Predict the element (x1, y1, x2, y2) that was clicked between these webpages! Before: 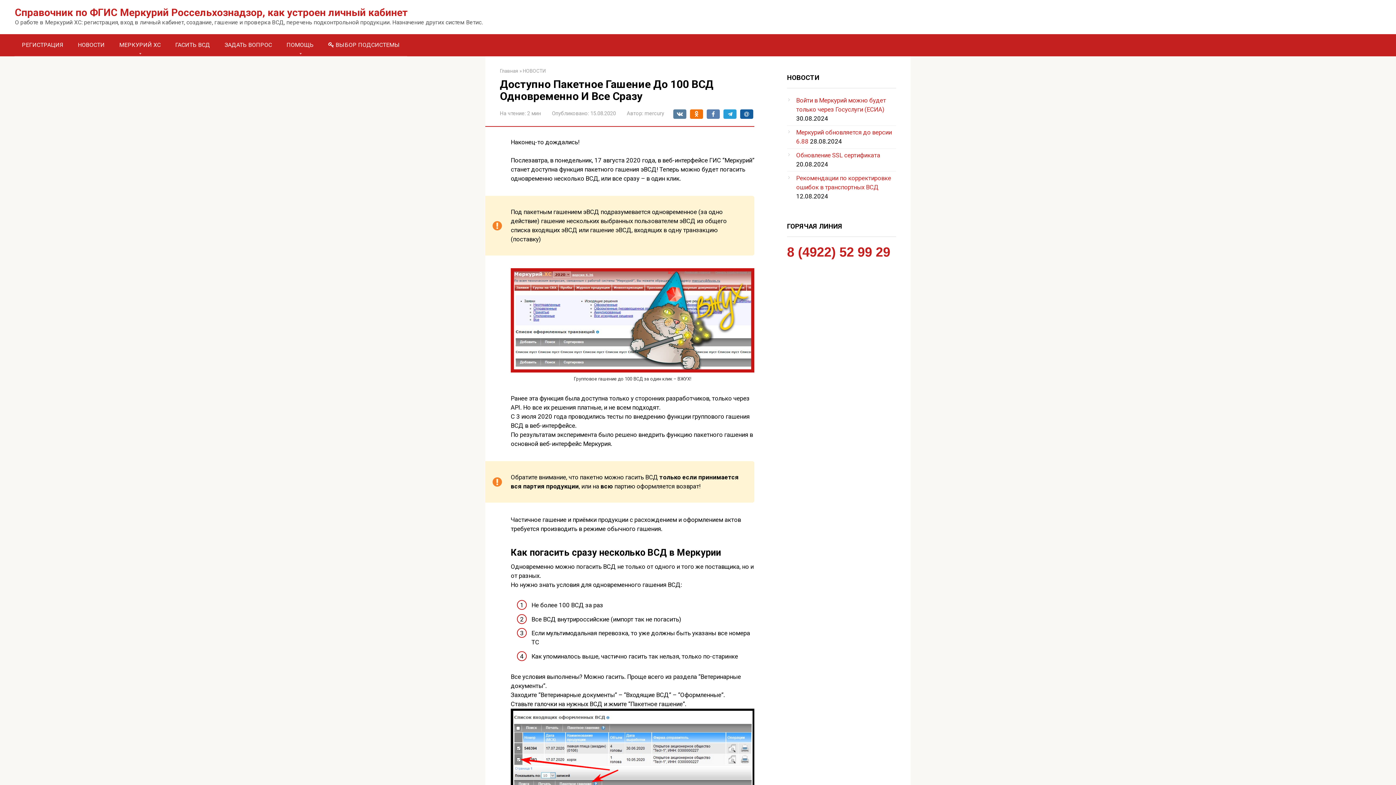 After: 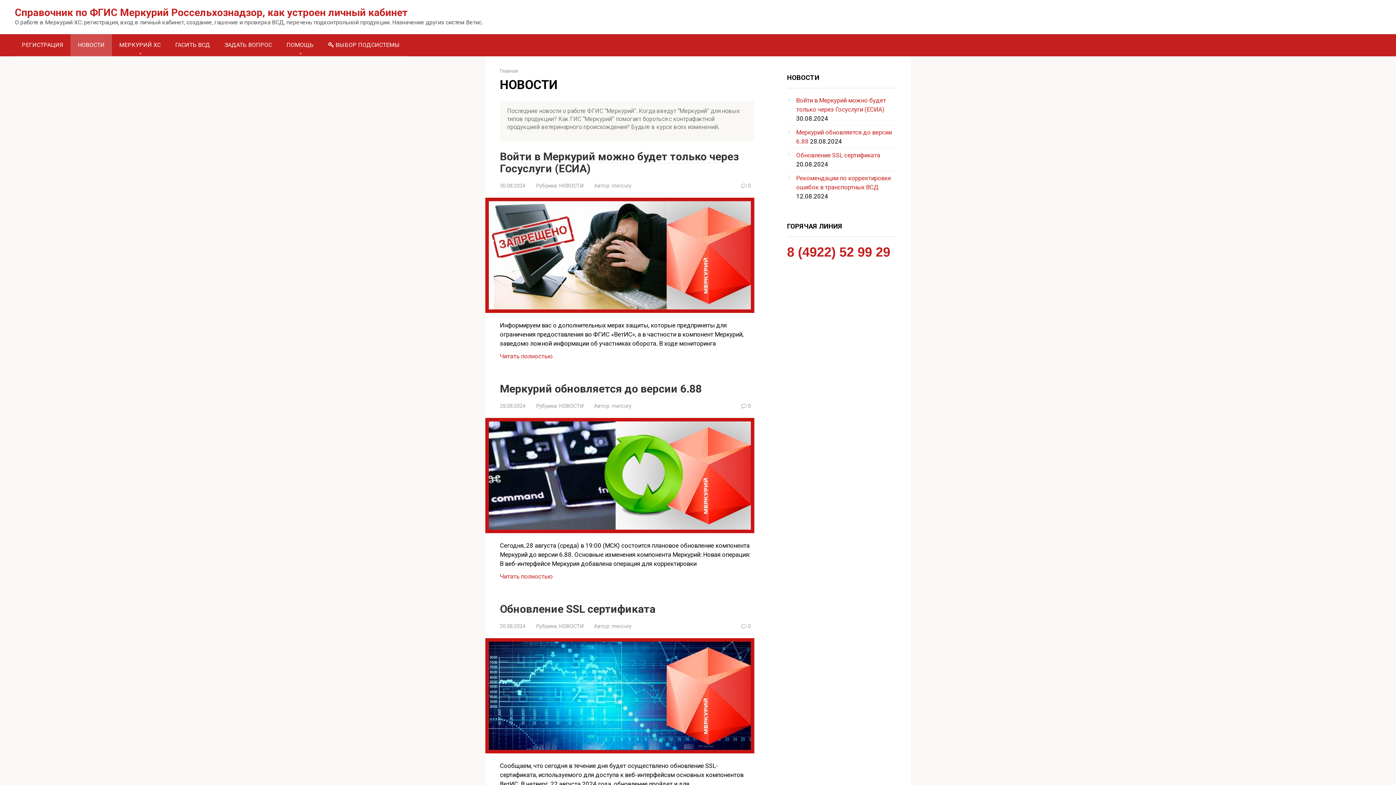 Action: bbox: (70, 34, 112, 56) label: НОВОСТИ